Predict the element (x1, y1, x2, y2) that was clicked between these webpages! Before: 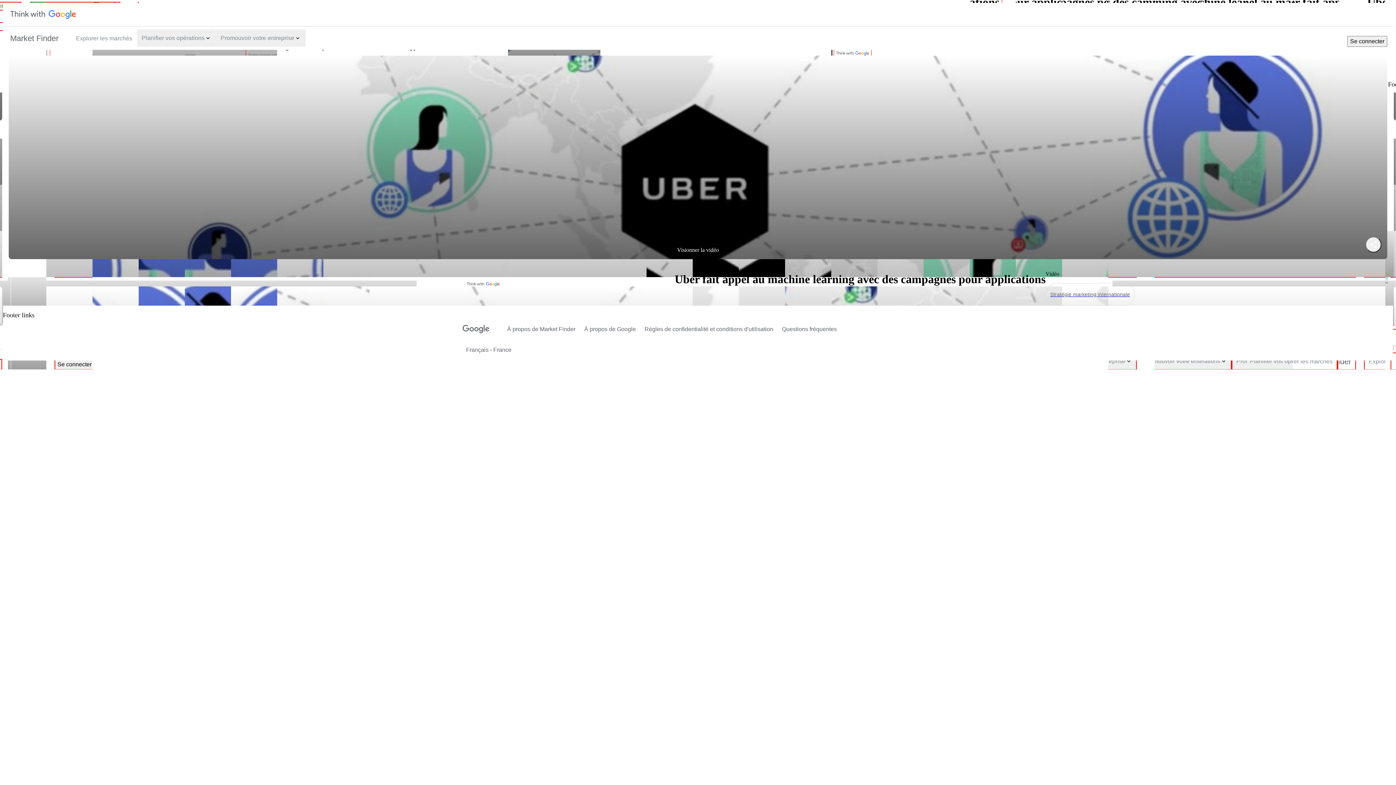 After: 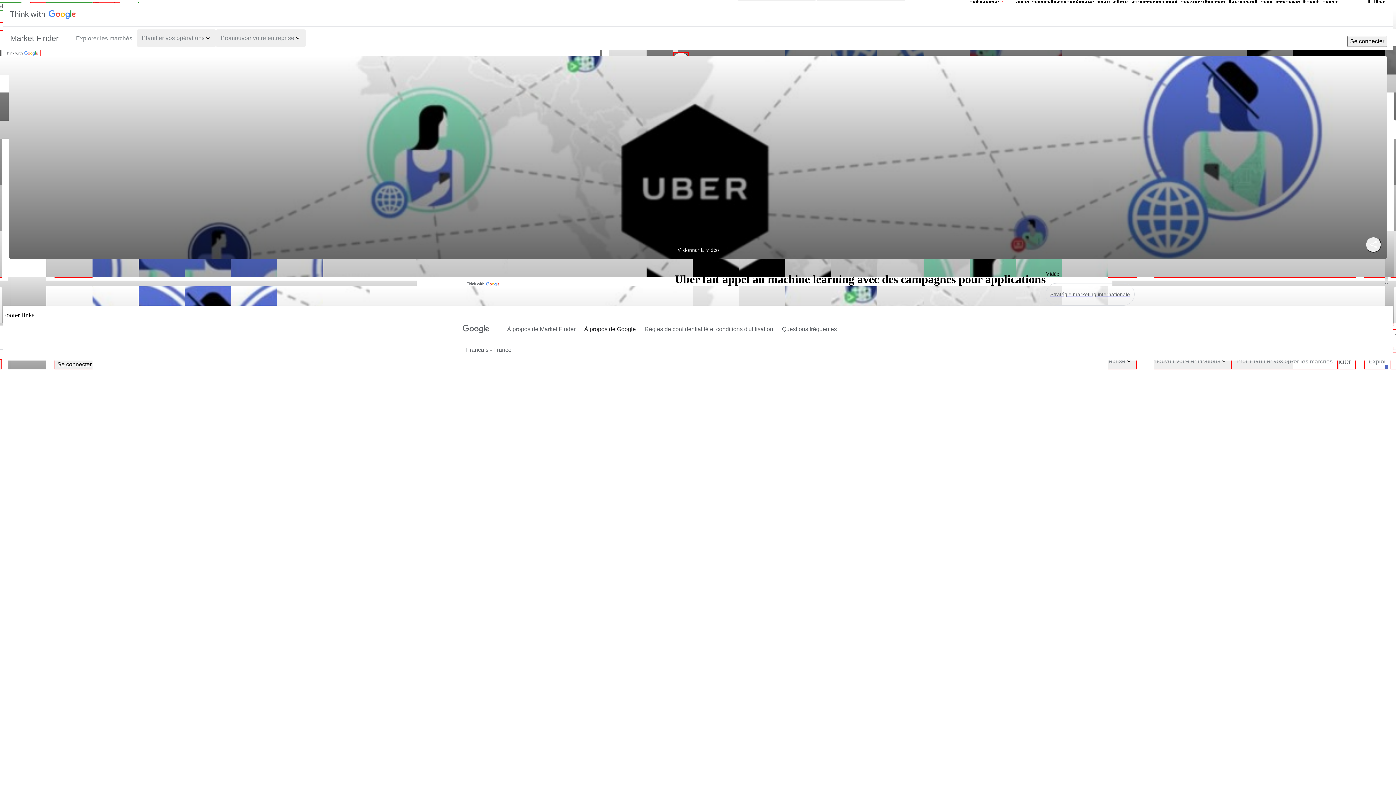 Action: bbox: (584, 325, 636, 333) label: À propos de Google